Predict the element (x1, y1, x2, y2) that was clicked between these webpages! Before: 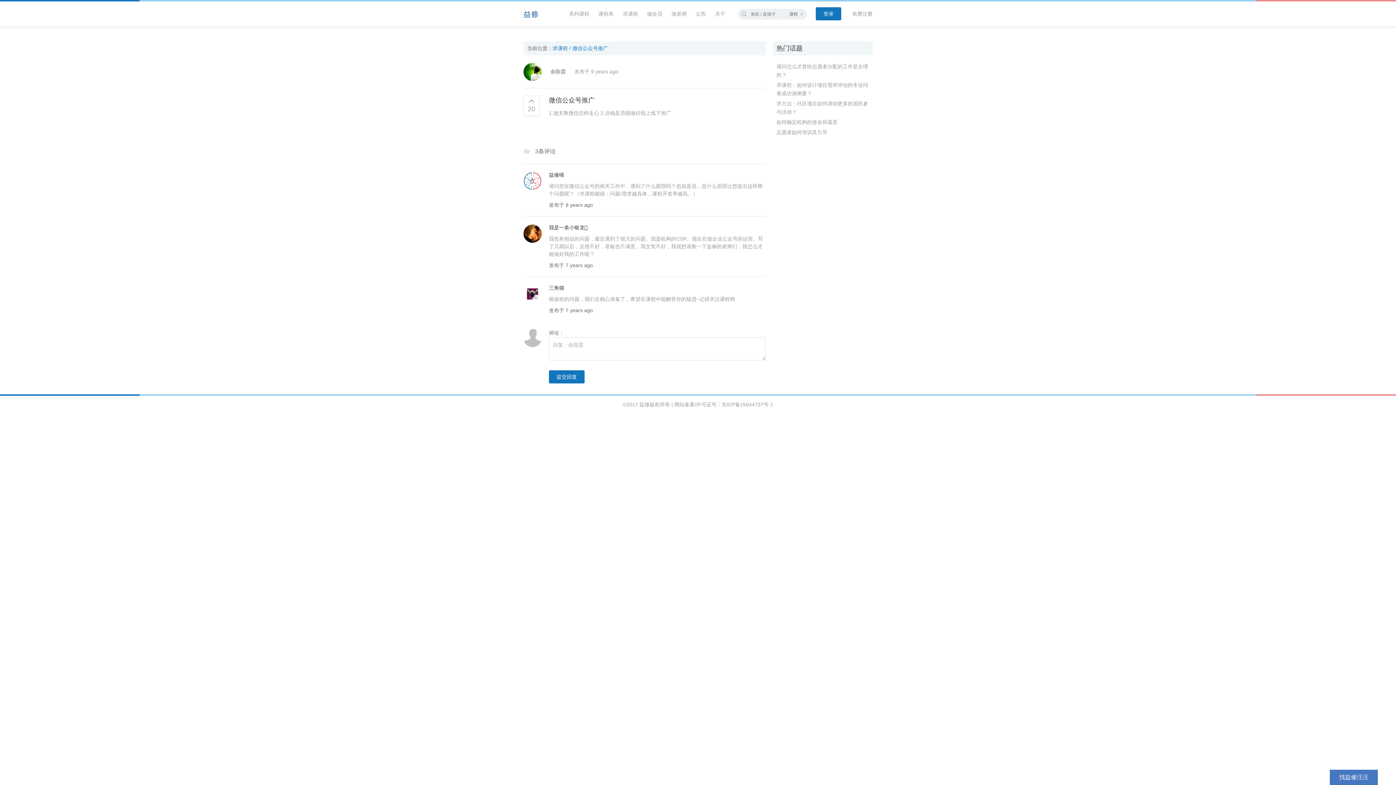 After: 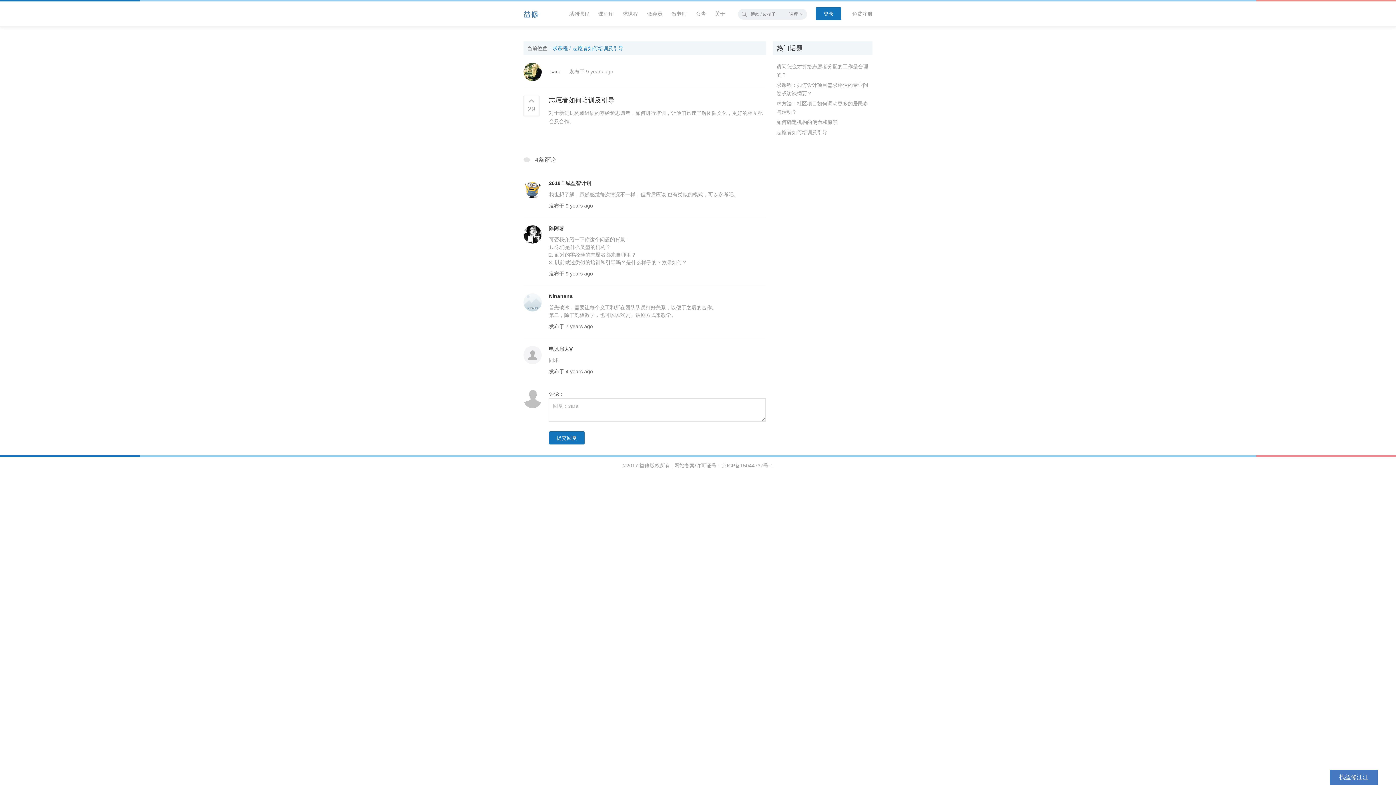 Action: bbox: (776, 129, 827, 135) label: 志愿者如何培训及引导